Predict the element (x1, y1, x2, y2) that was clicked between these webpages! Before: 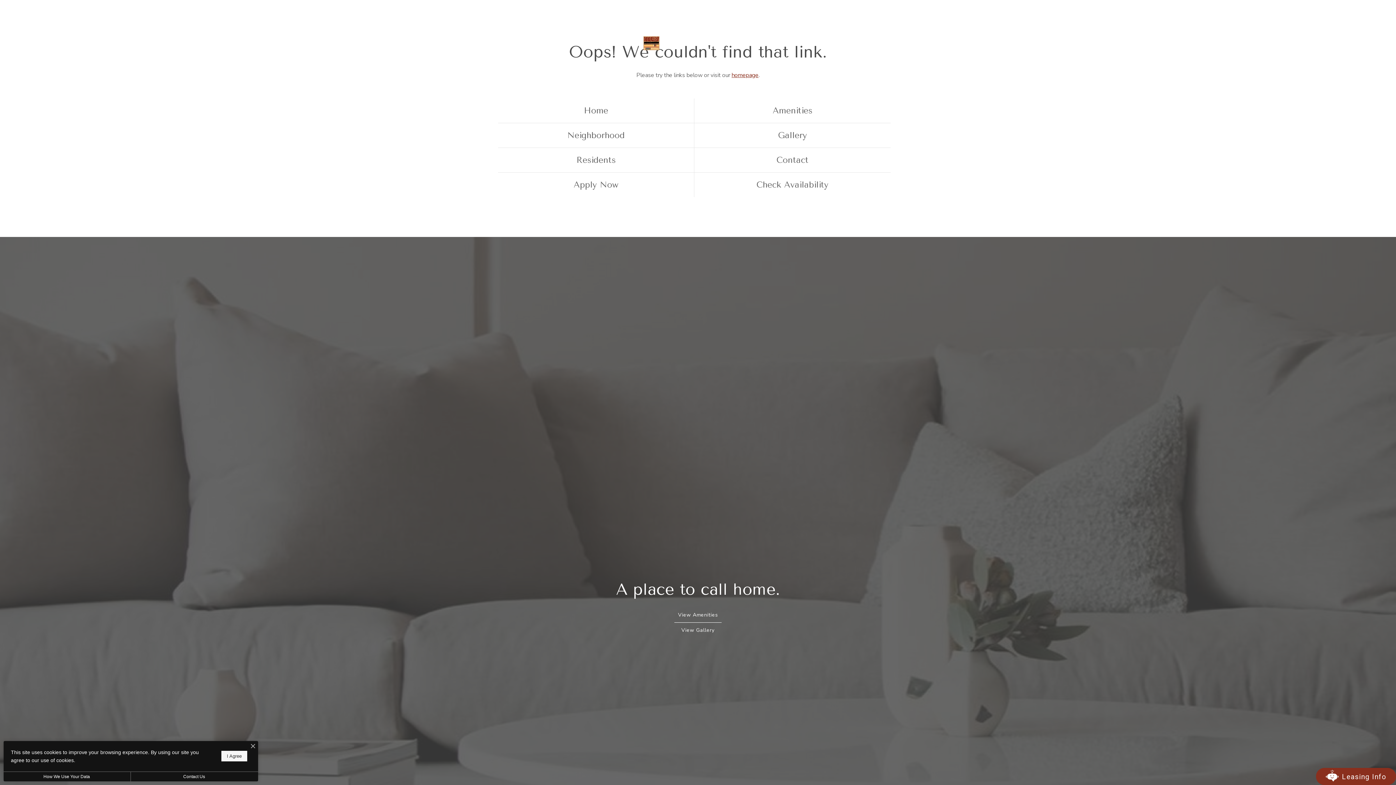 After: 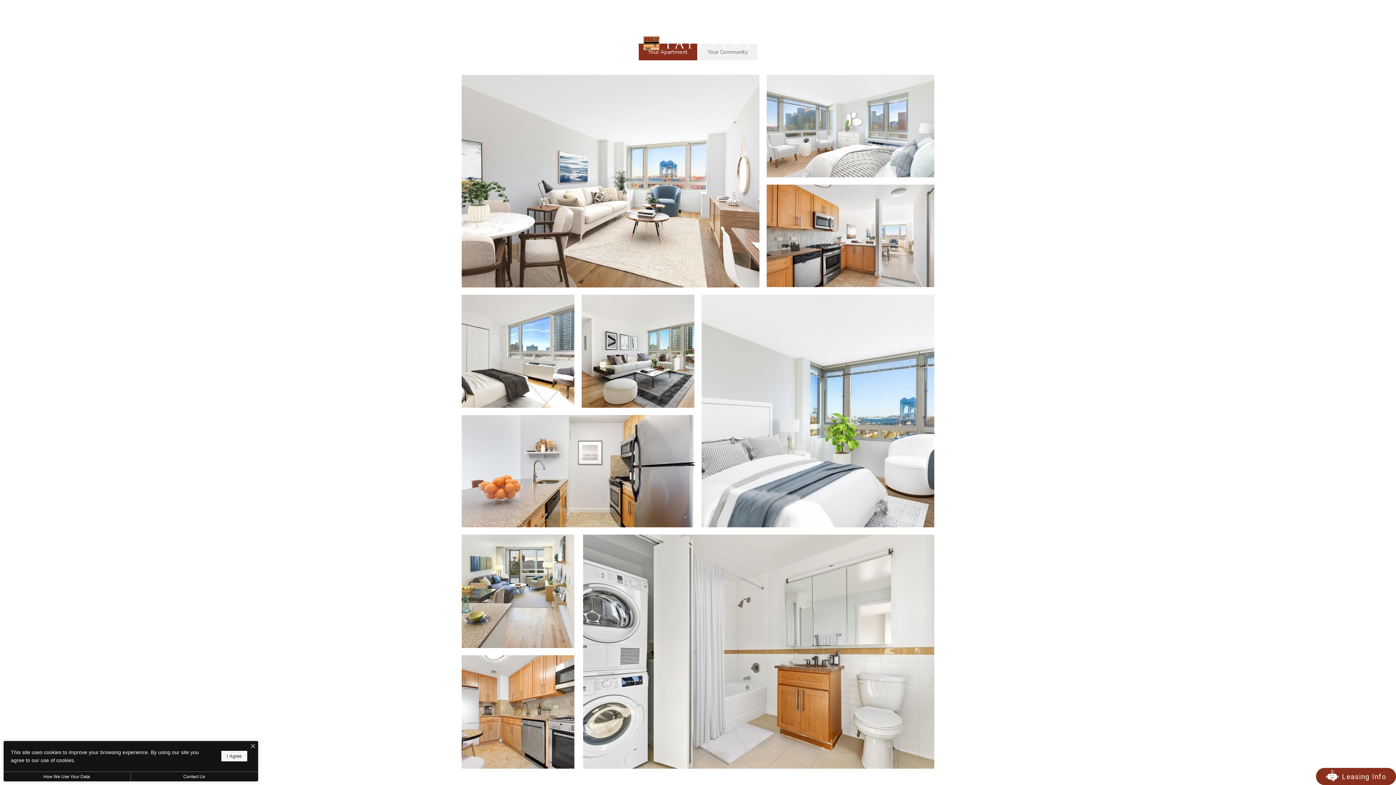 Action: bbox: (694, 123, 890, 147) label: Gallery